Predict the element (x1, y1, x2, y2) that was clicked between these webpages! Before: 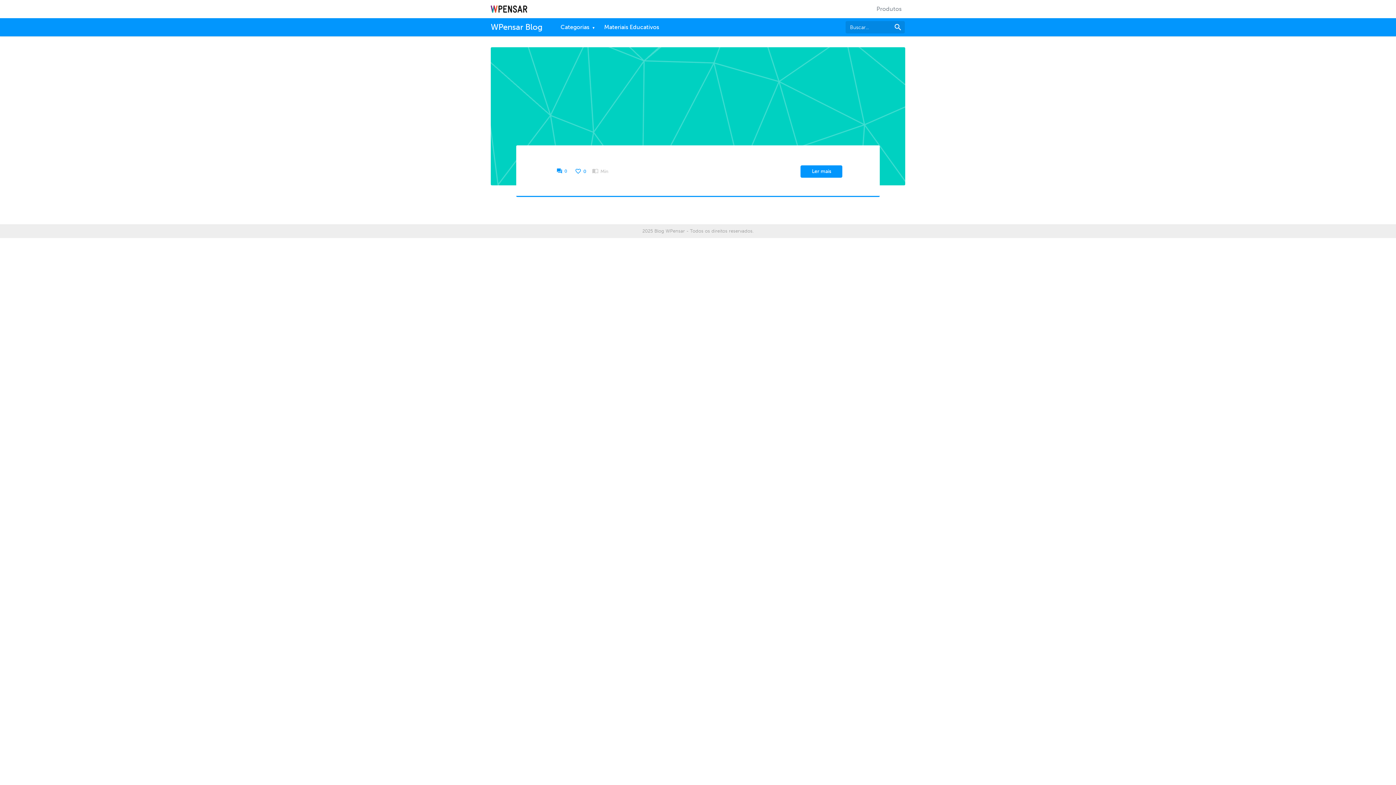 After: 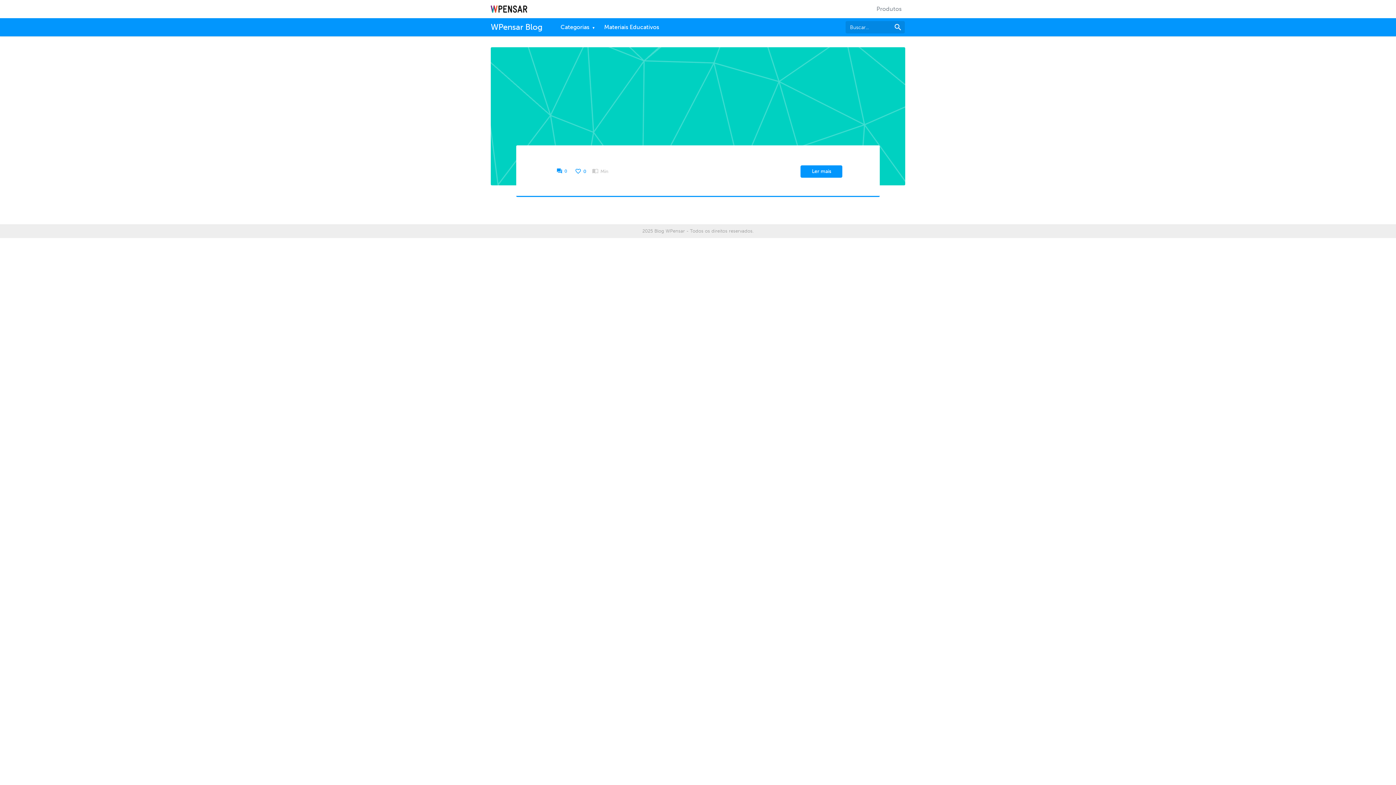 Action: bbox: (490, 47, 905, 185)